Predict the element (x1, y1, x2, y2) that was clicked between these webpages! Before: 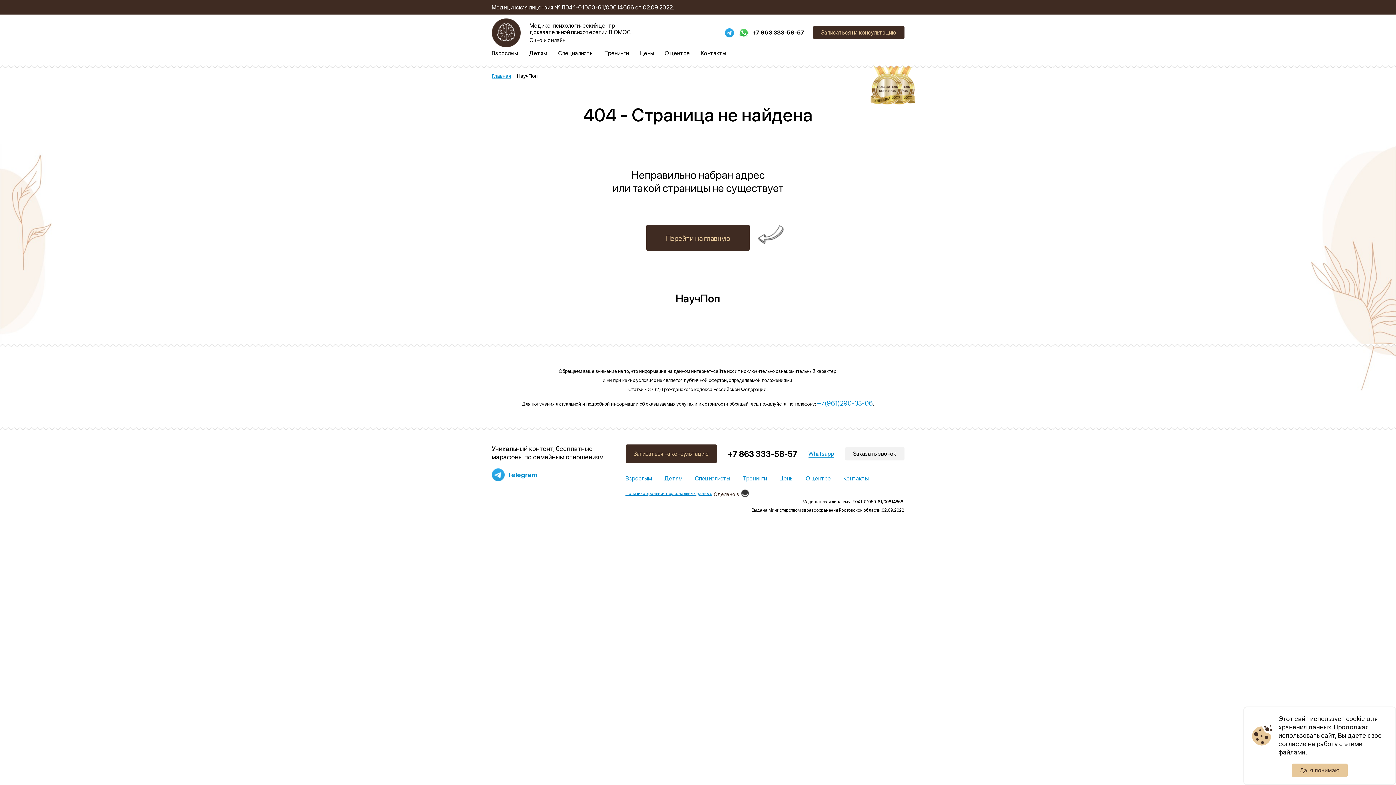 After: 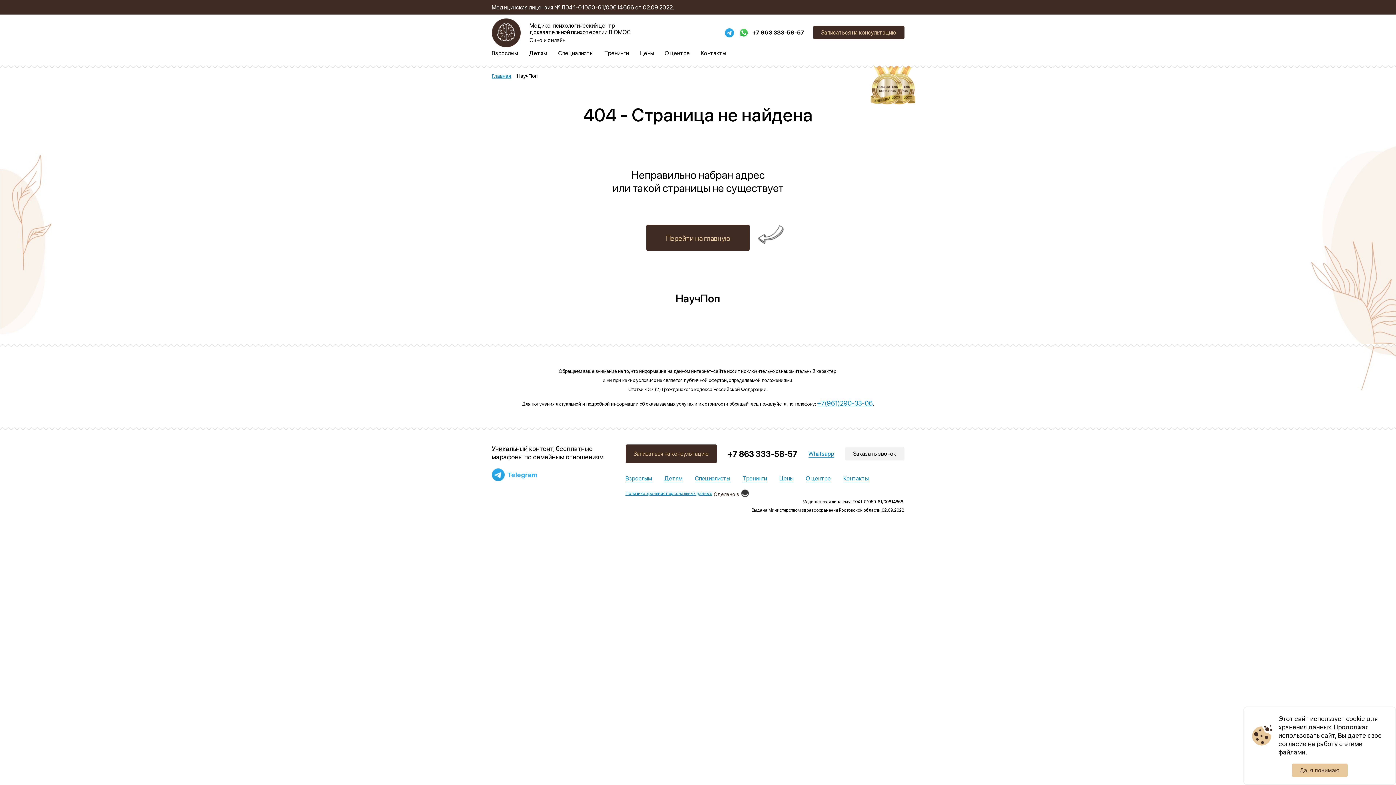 Action: bbox: (491, 468, 536, 481) label: Telegram